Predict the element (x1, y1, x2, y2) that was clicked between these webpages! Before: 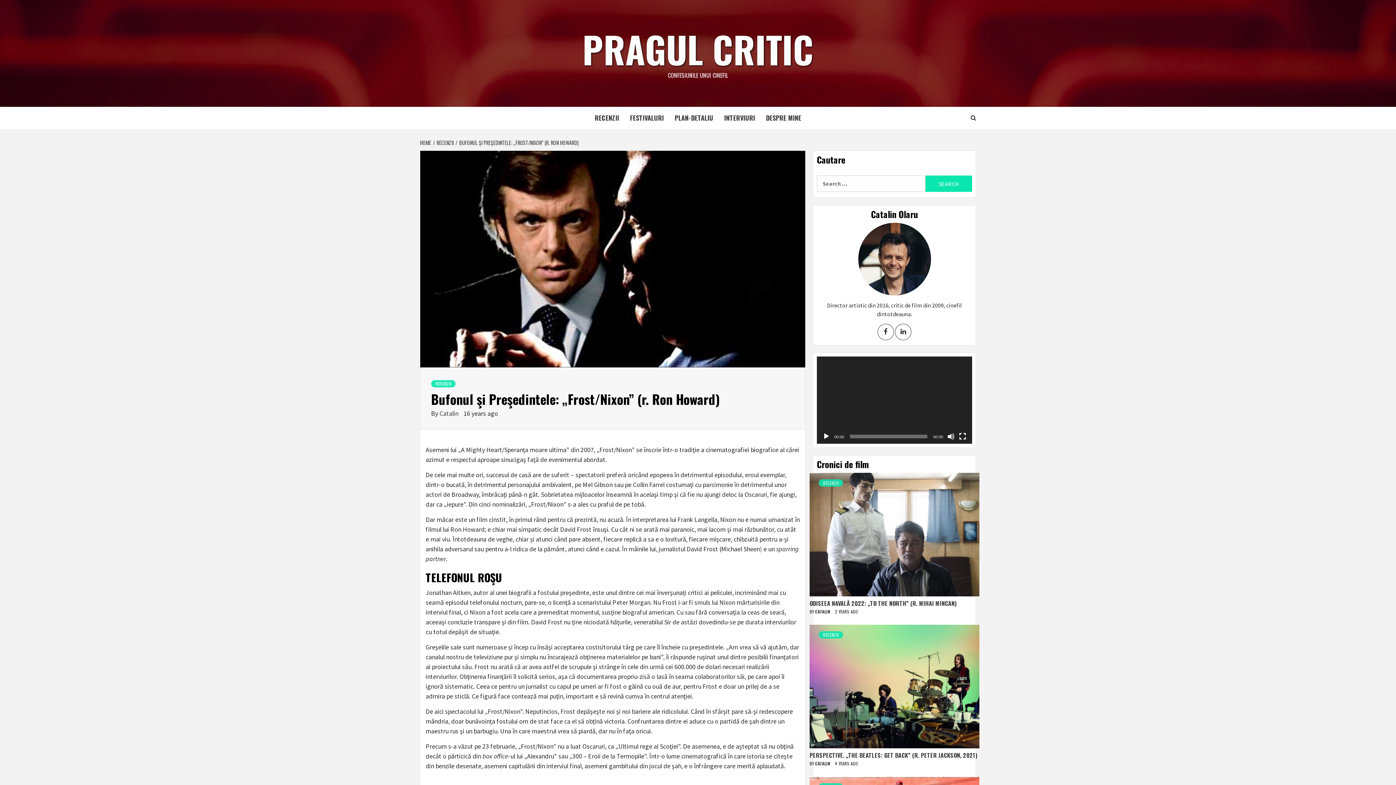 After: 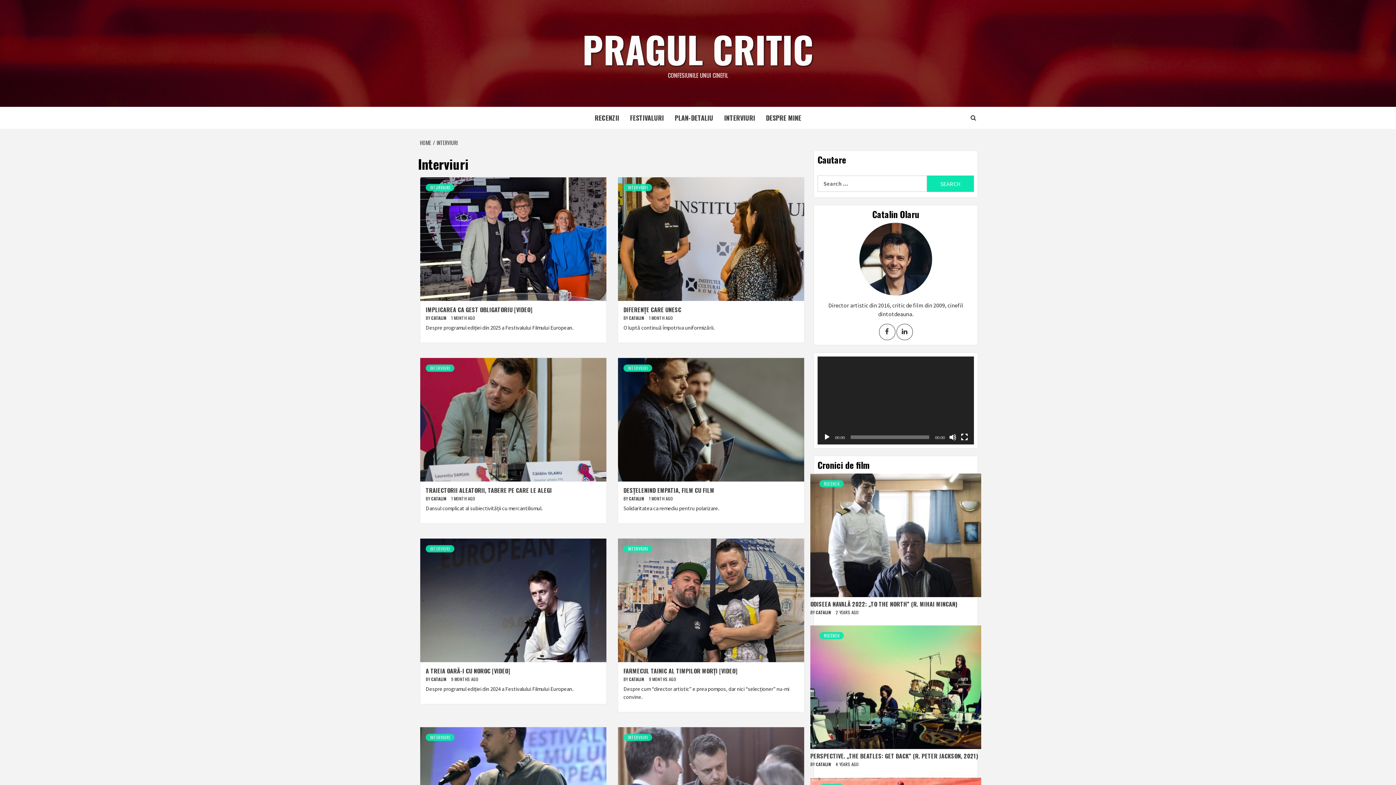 Action: bbox: (718, 106, 760, 129) label: INTERVIURI